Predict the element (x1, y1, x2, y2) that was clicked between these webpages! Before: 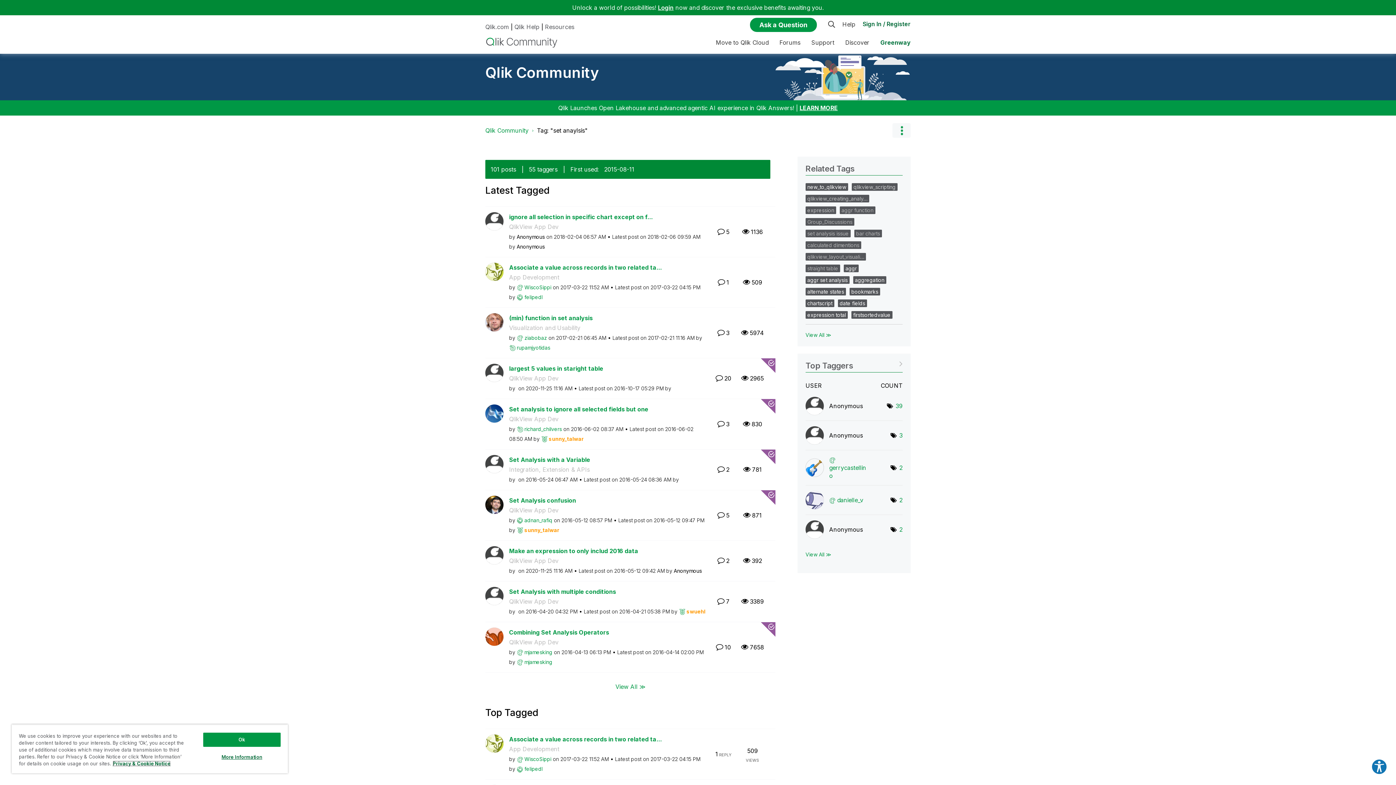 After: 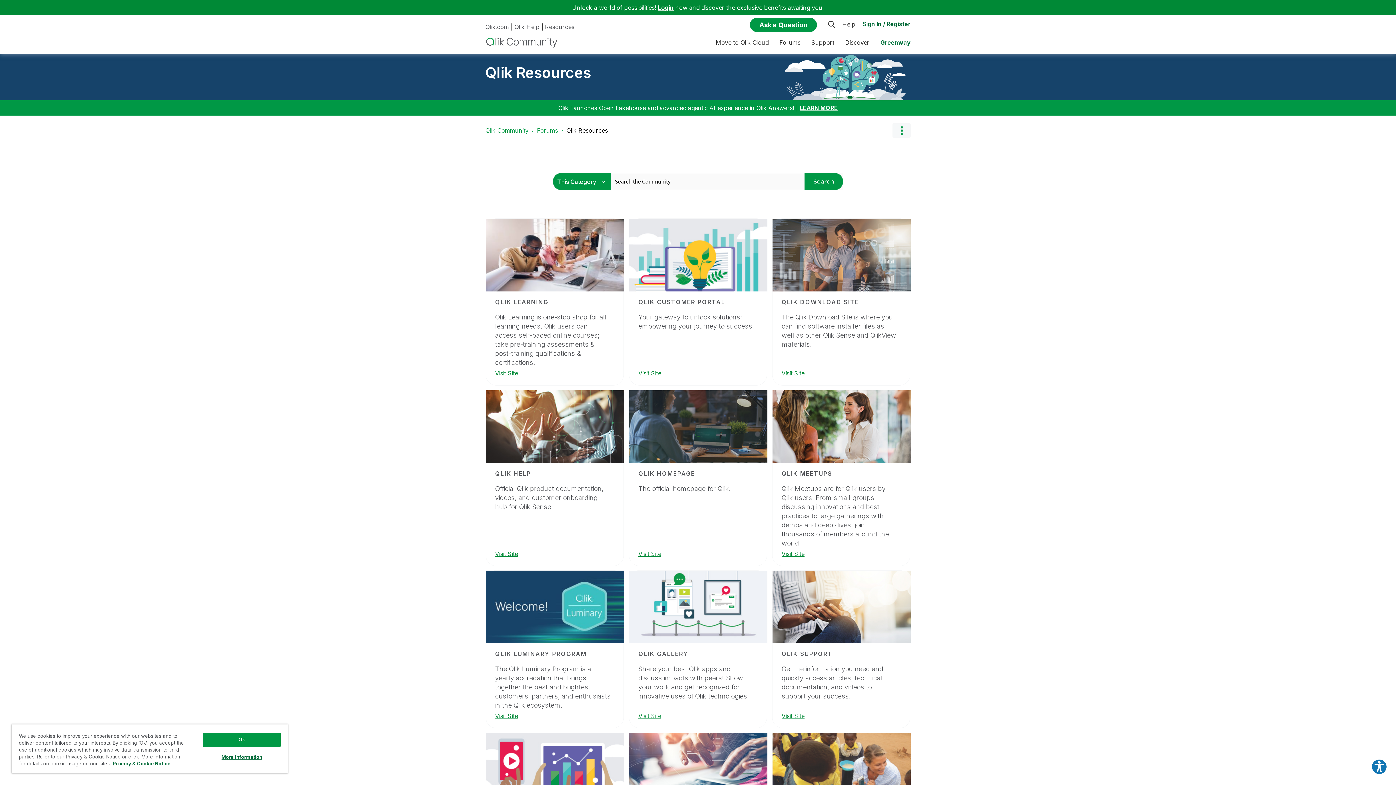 Action: bbox: (545, 23, 574, 30) label: Resources